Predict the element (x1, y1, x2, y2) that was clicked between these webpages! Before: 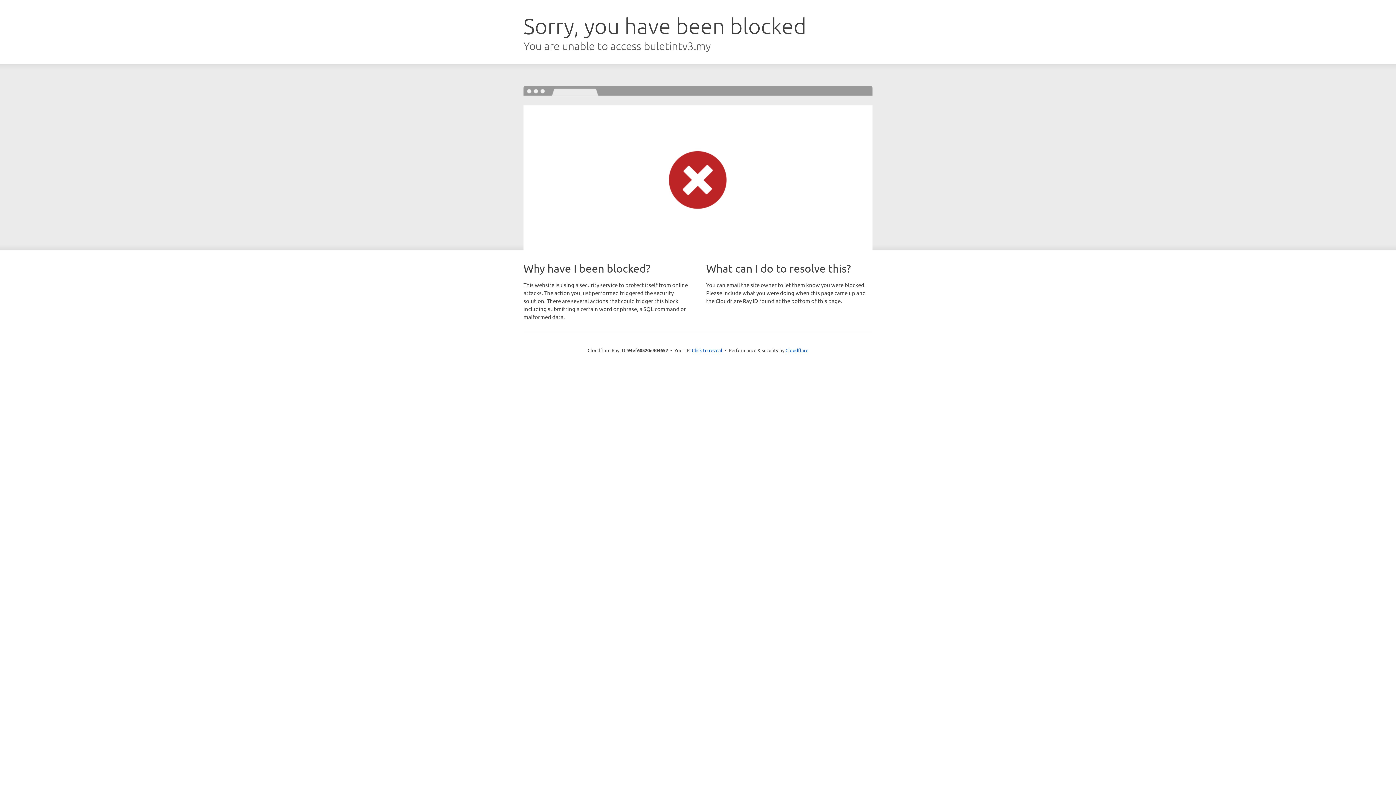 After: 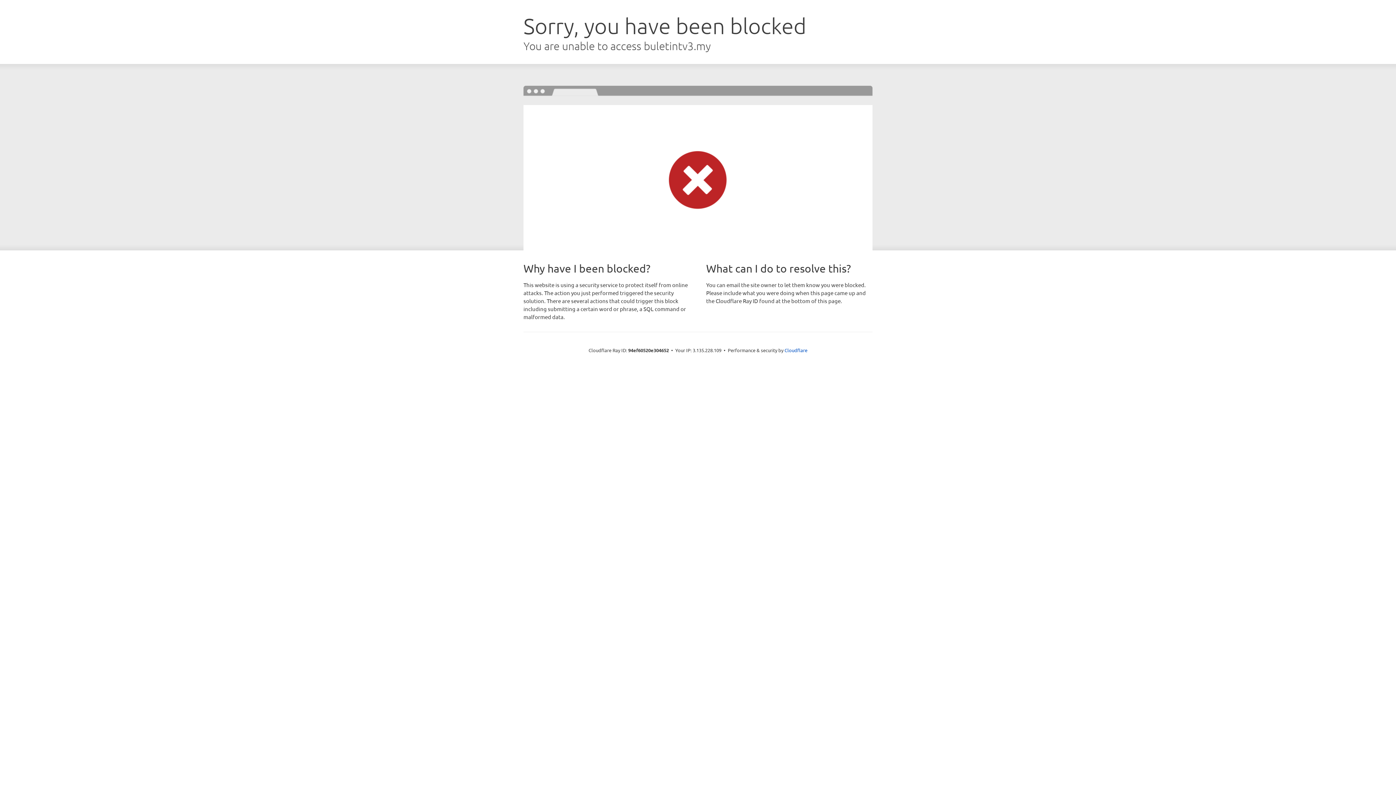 Action: label: Click to reveal bbox: (692, 346, 722, 353)